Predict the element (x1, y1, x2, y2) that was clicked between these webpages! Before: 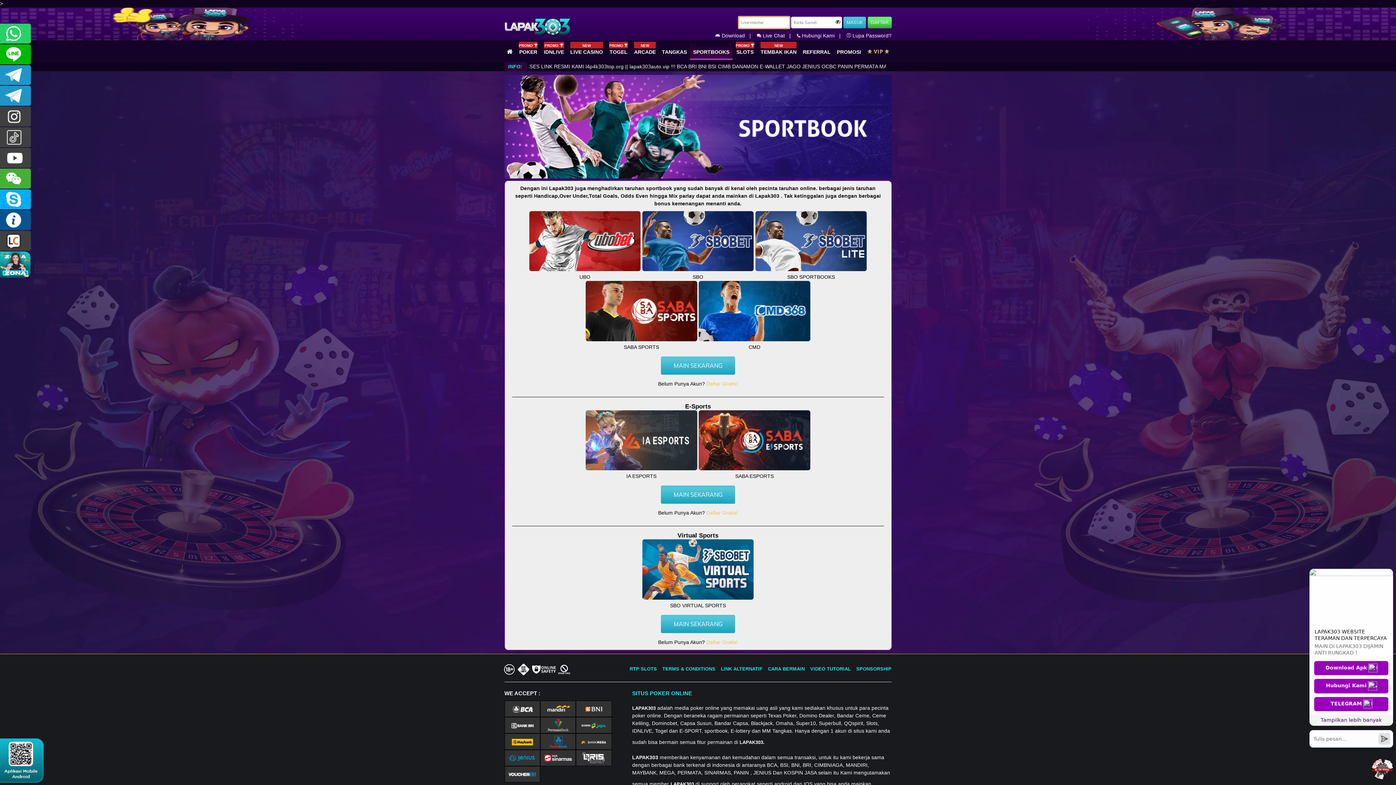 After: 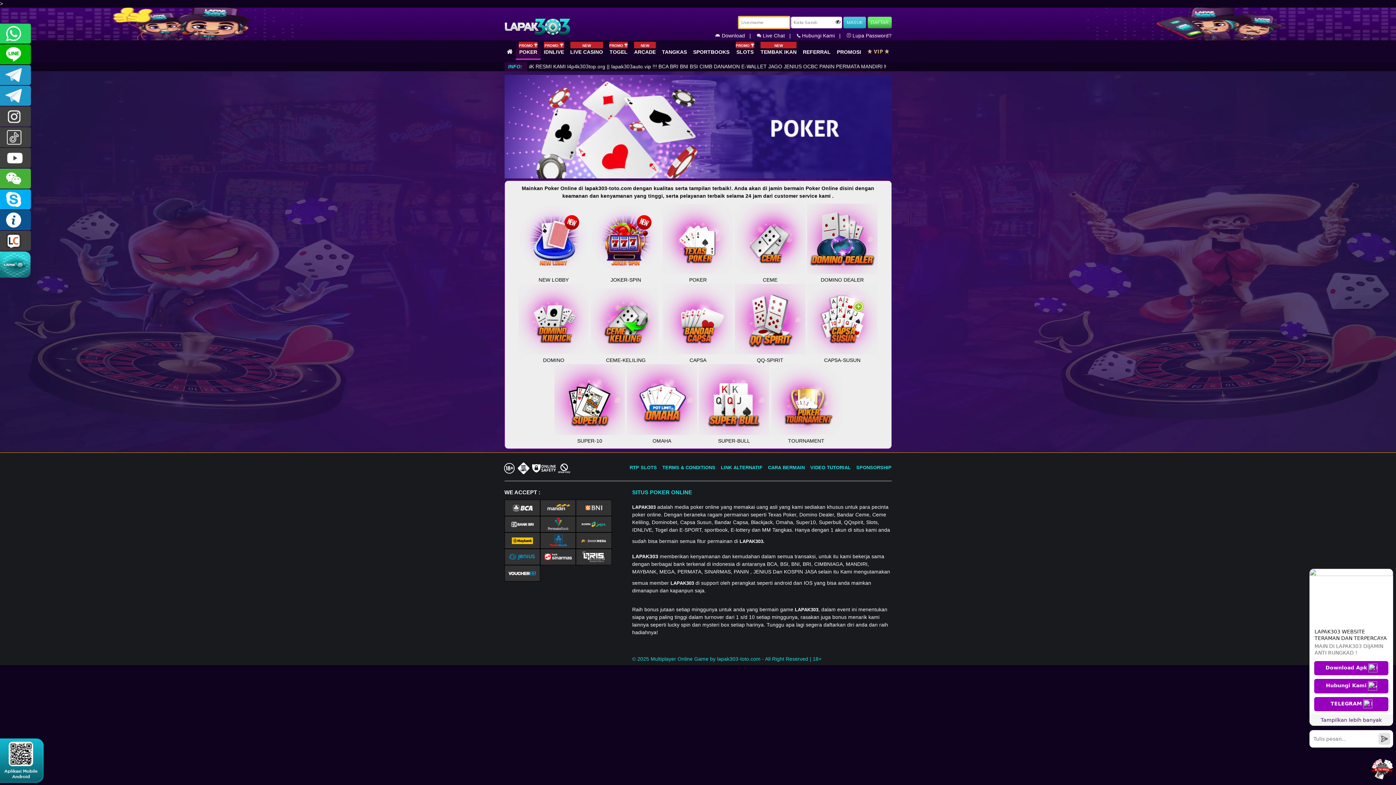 Action: bbox: (515, 43, 540, 60) label: PROMO 
POKER